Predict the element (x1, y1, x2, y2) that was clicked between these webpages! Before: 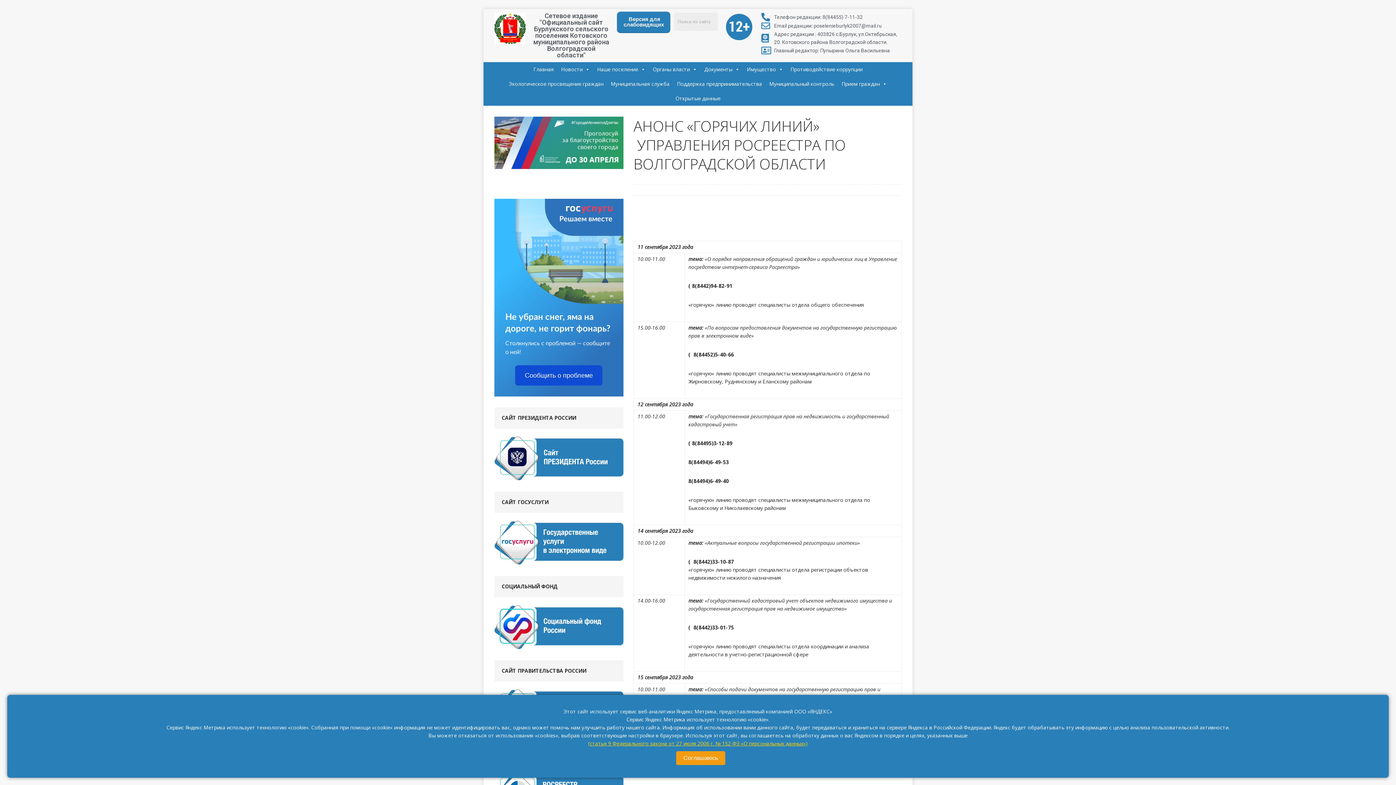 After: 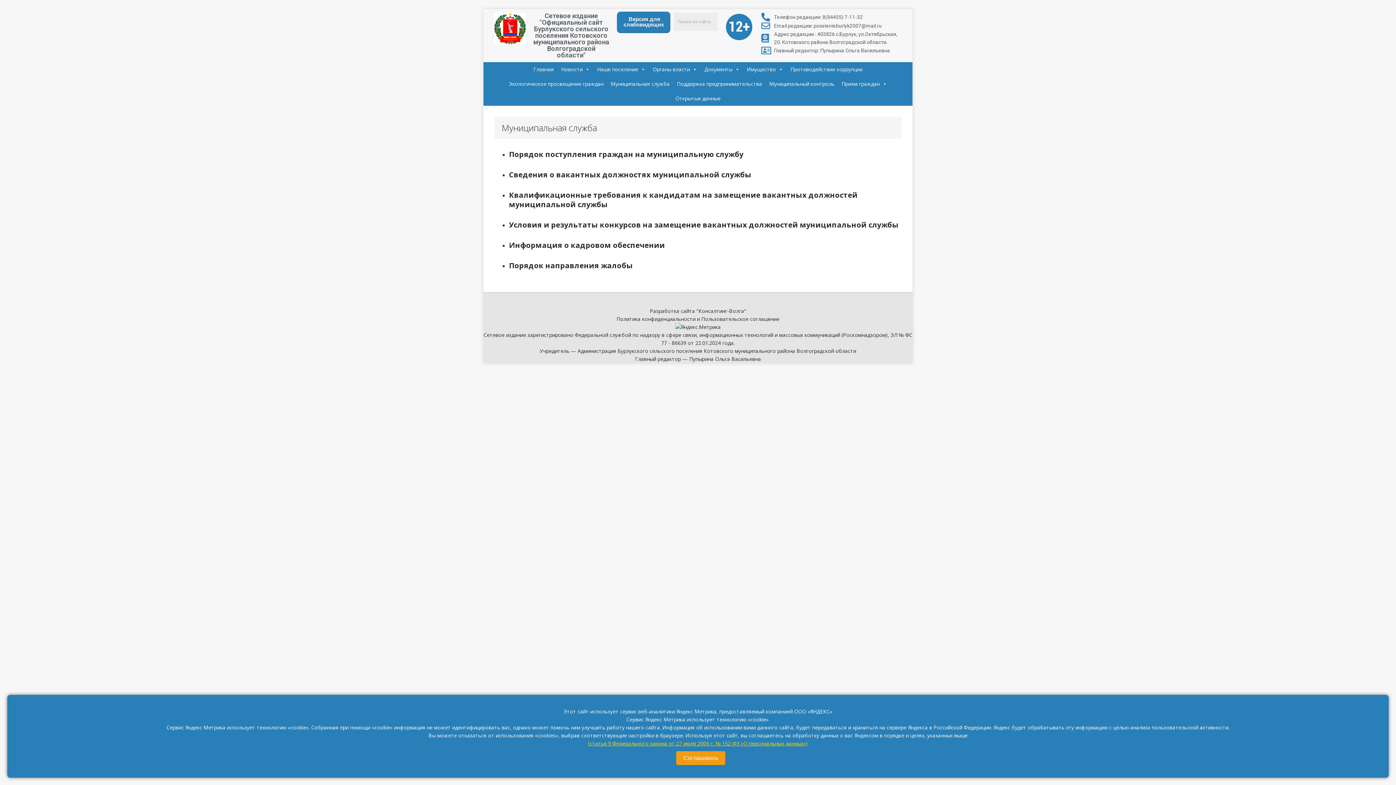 Action: bbox: (607, 76, 673, 91) label: Муниципальная служба